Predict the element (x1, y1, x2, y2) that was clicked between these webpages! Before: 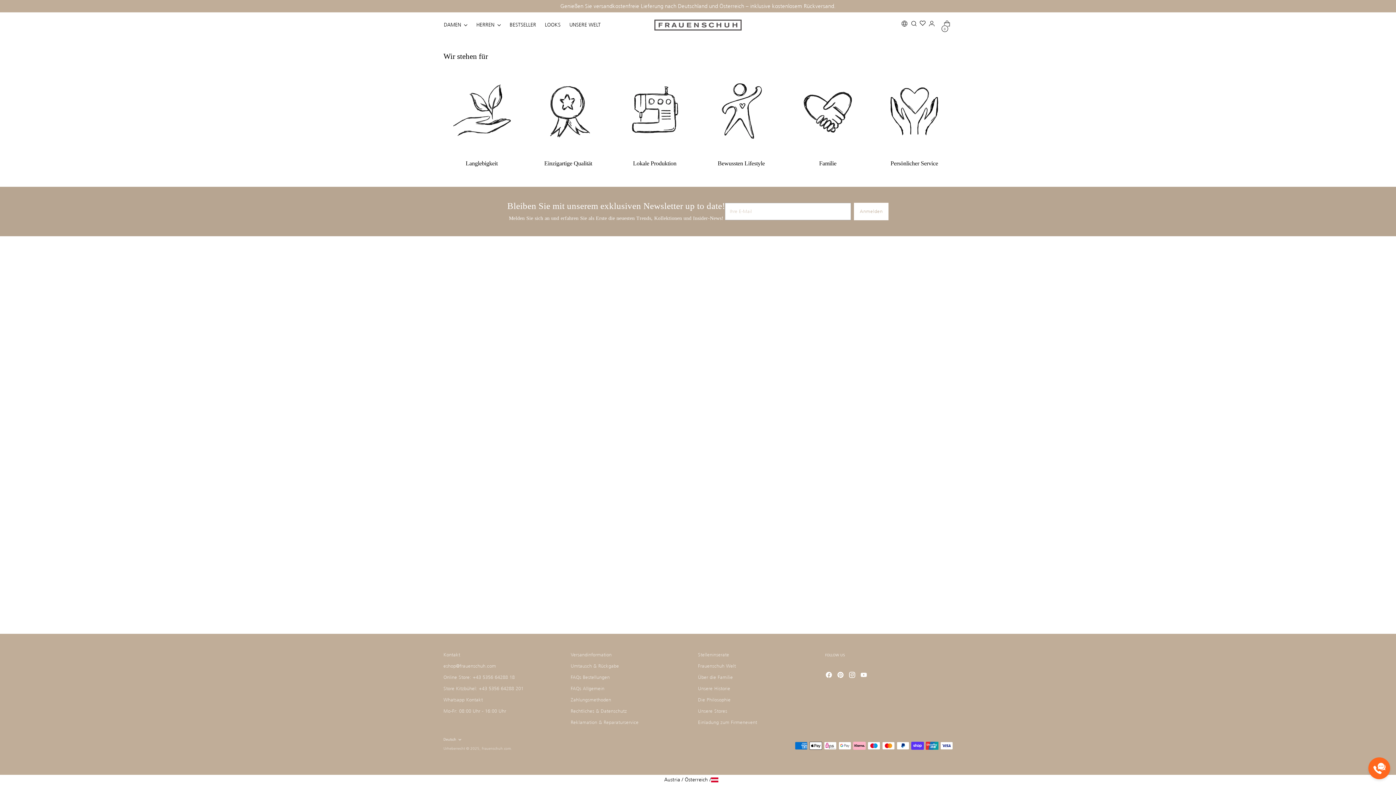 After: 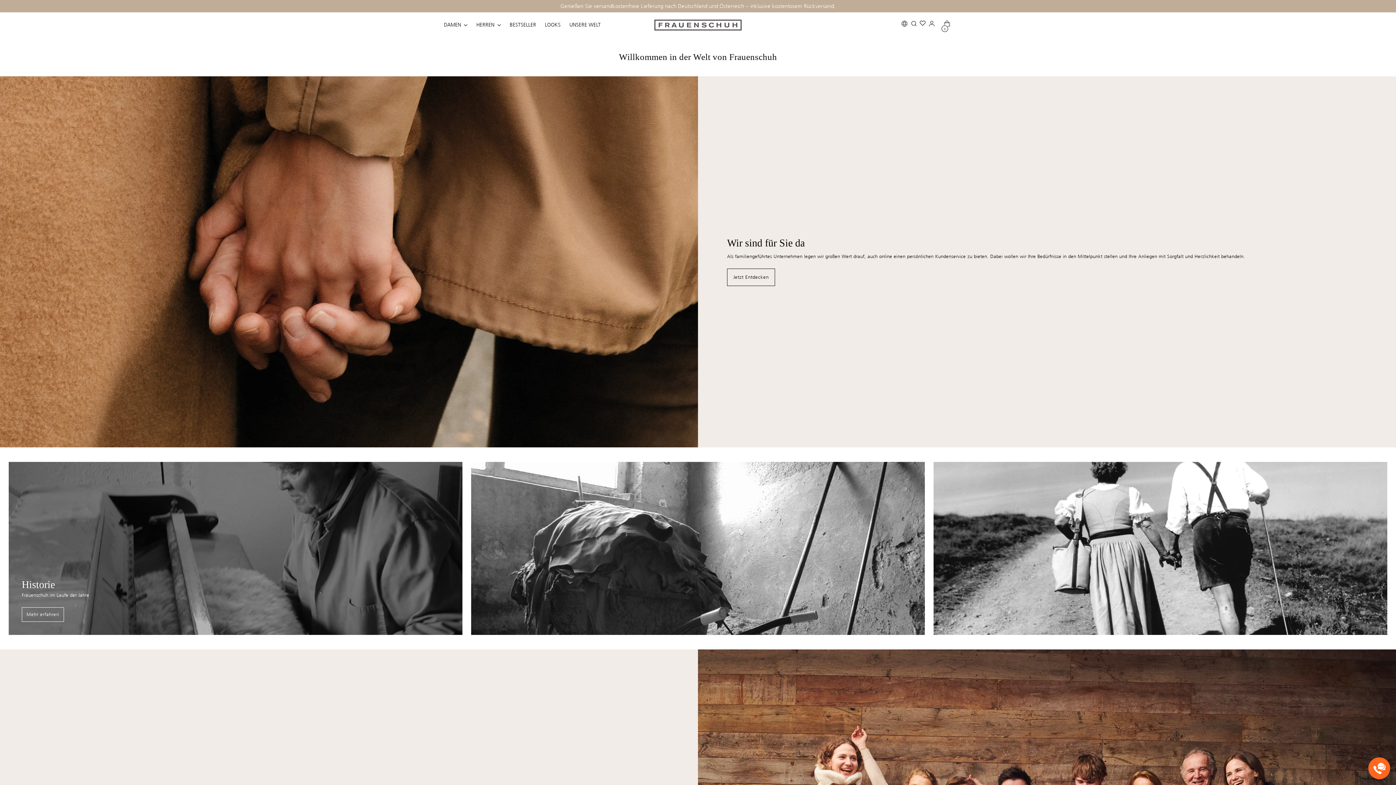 Action: bbox: (569, 17, 600, 33) label: UNSERE WELT